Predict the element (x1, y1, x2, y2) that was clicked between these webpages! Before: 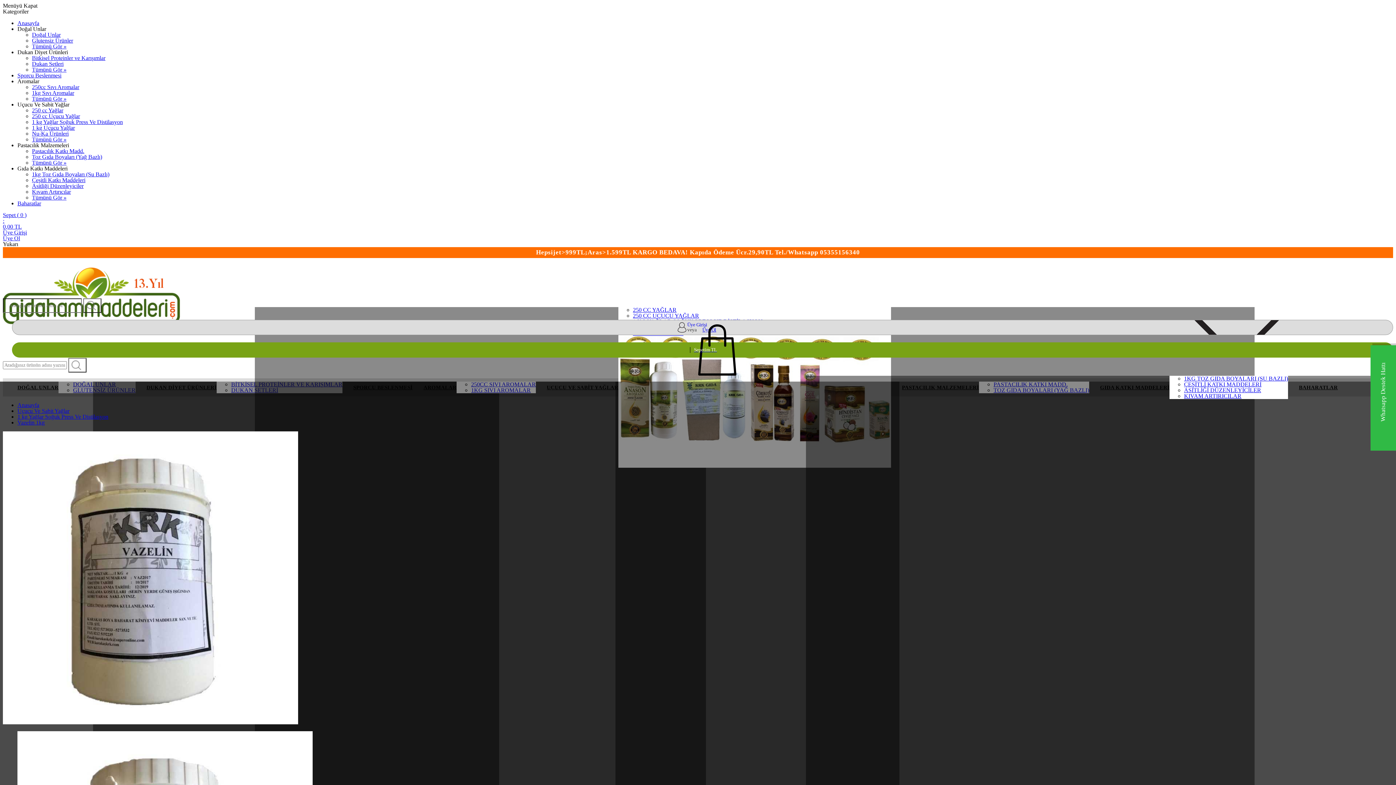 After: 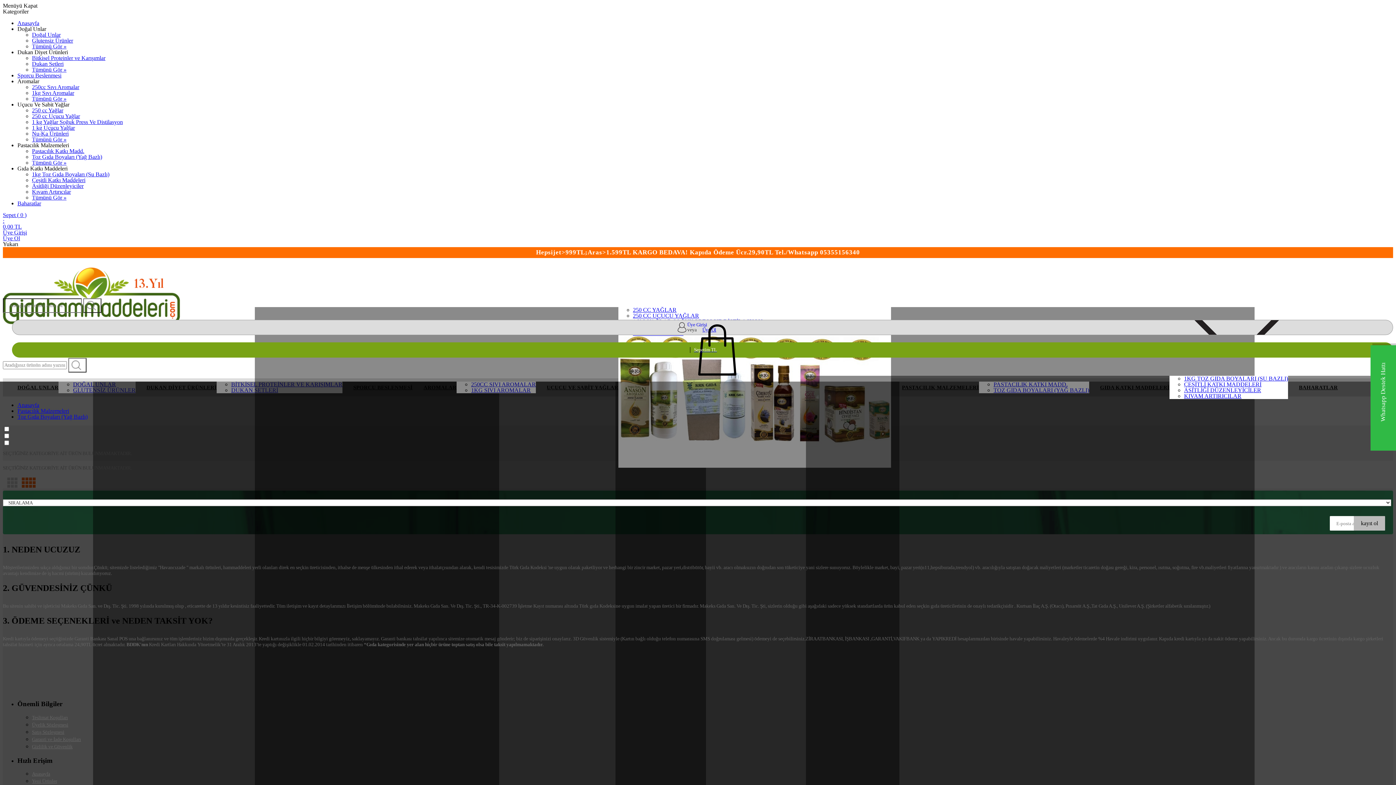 Action: label: Toz Gıda Boyaları (Yağ Bazlı) bbox: (32, 153, 102, 160)